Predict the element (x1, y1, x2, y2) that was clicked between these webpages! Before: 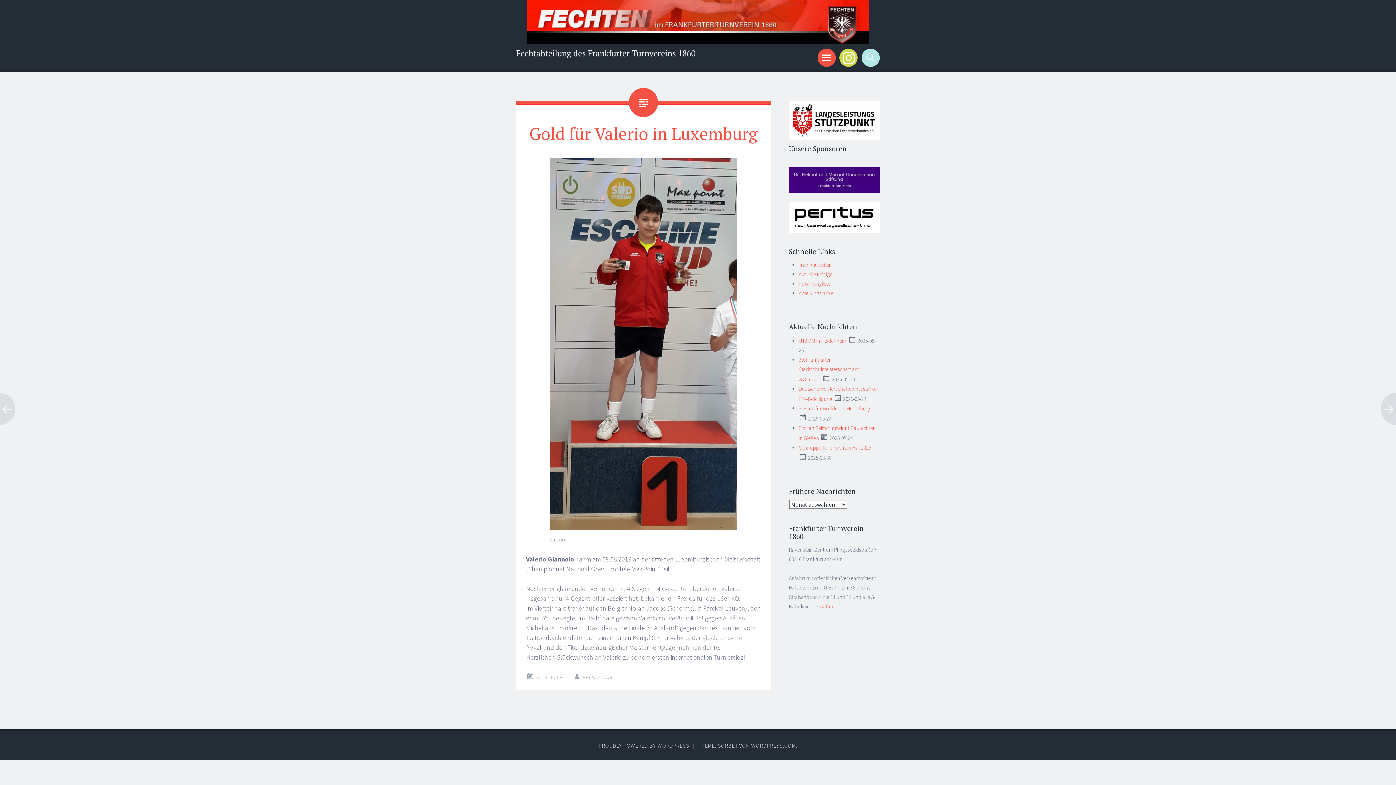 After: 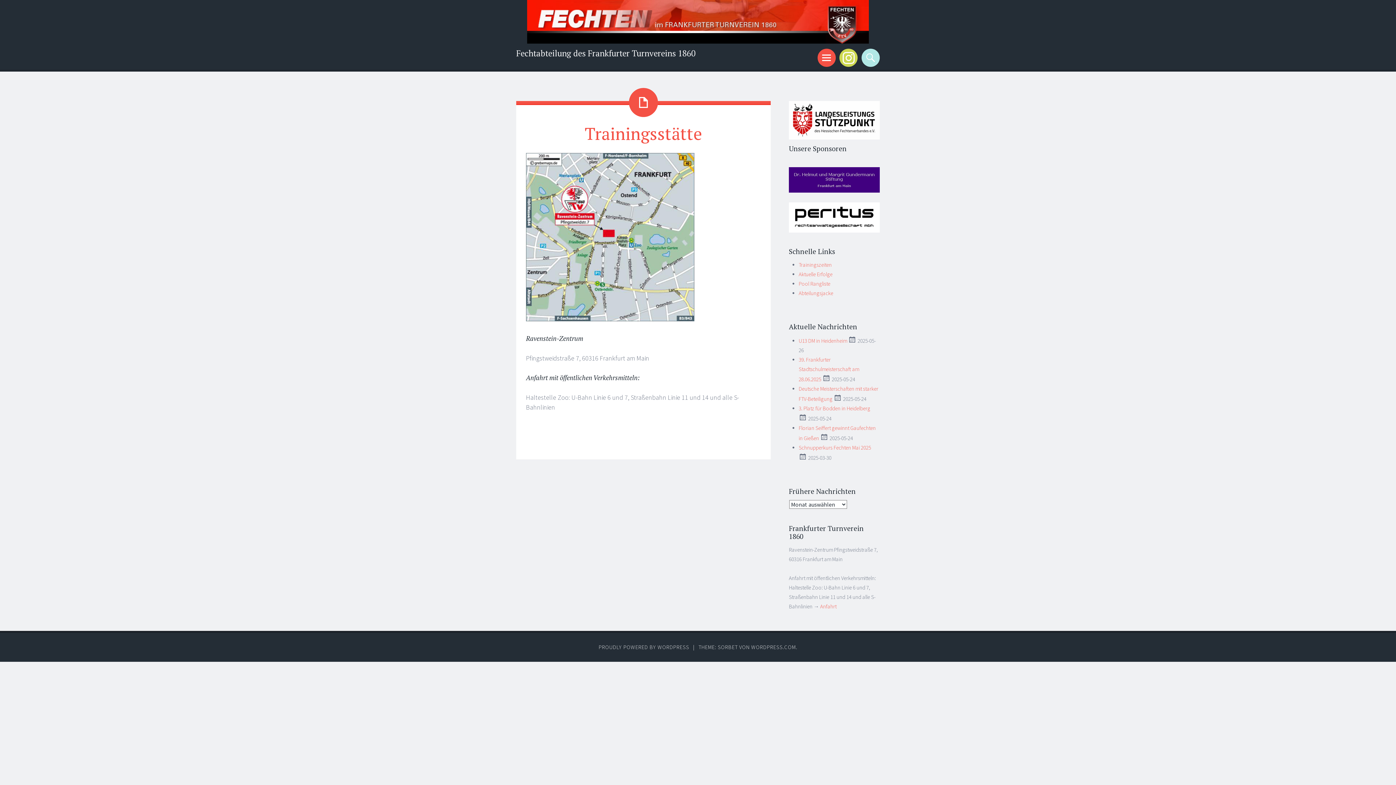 Action: bbox: (820, 603, 836, 610) label: Anfahrt